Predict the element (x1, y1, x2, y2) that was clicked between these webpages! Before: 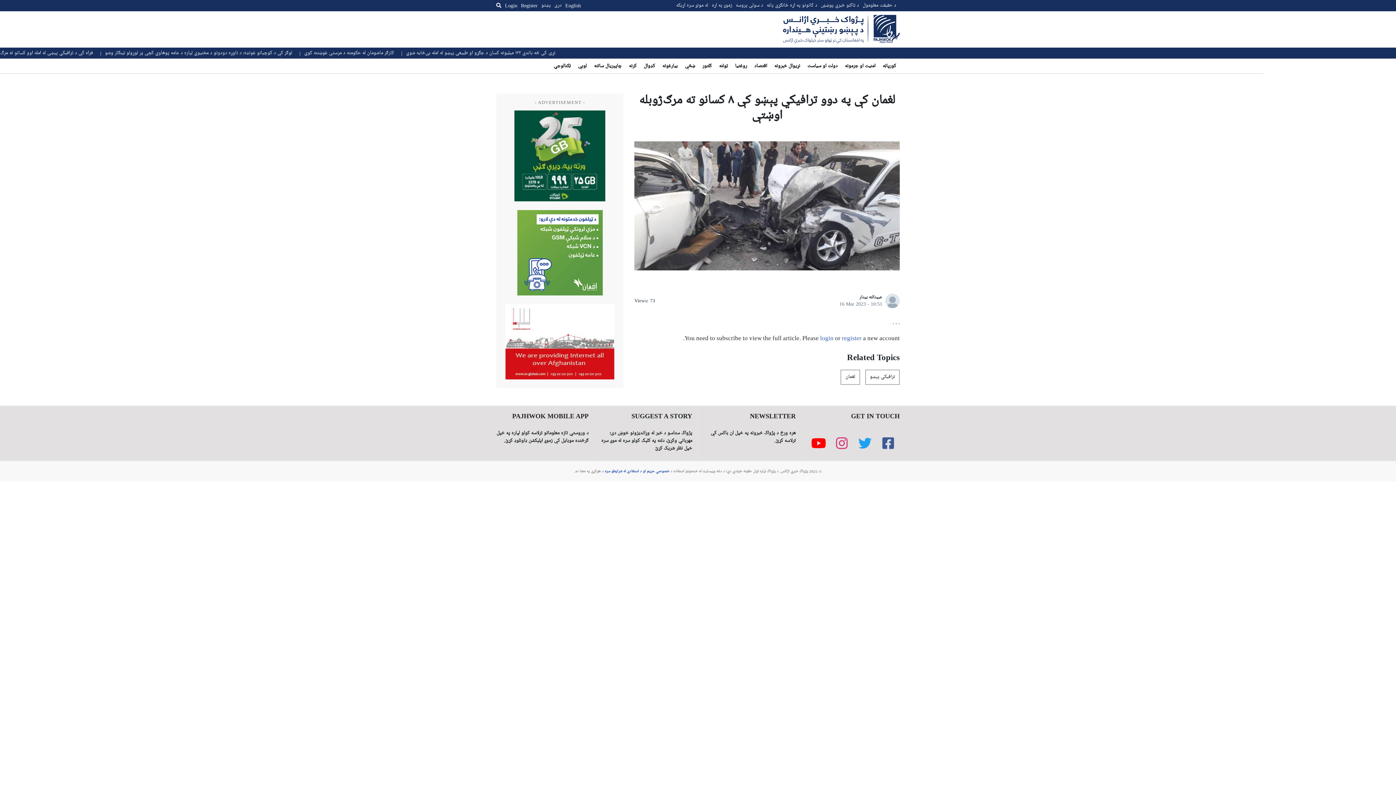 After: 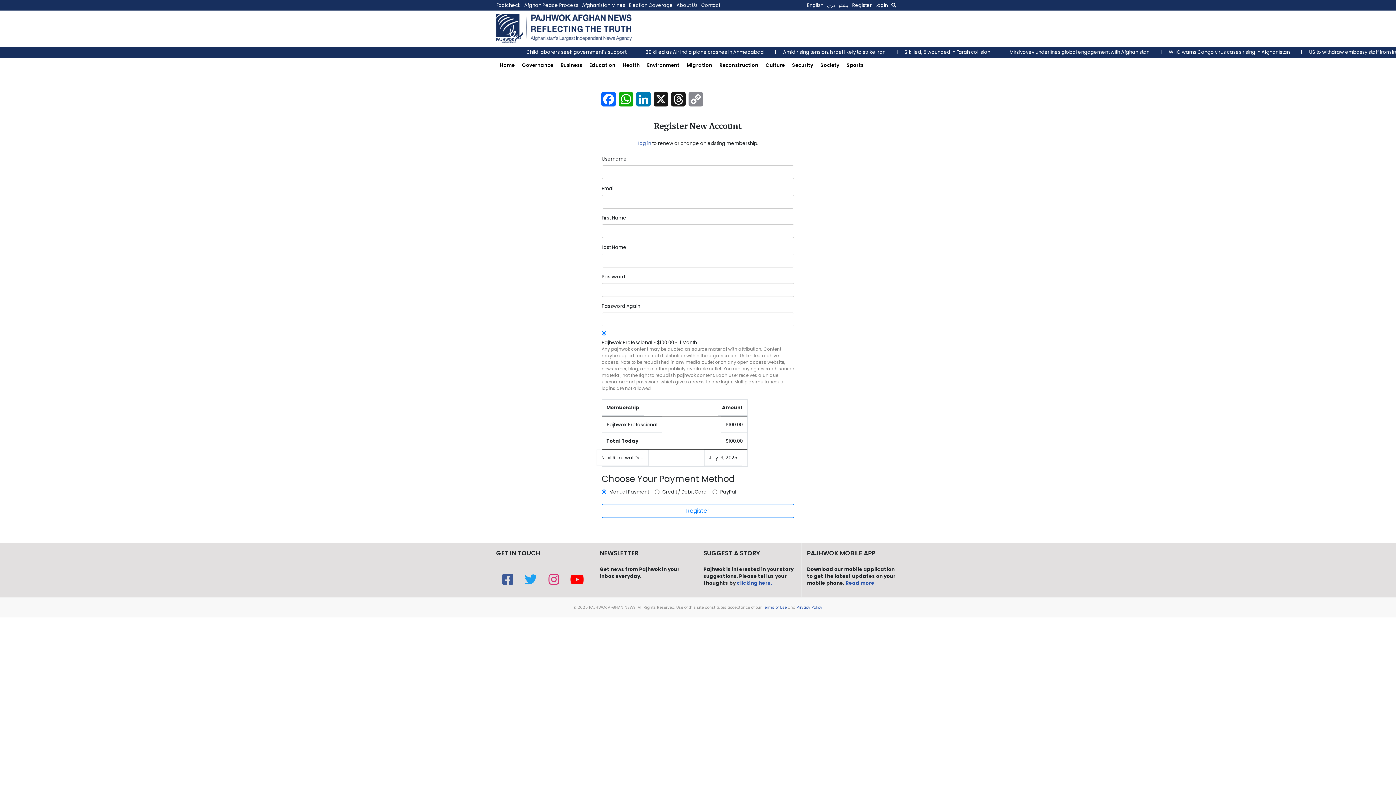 Action: label: Register bbox: (521, 0, 541, 11)